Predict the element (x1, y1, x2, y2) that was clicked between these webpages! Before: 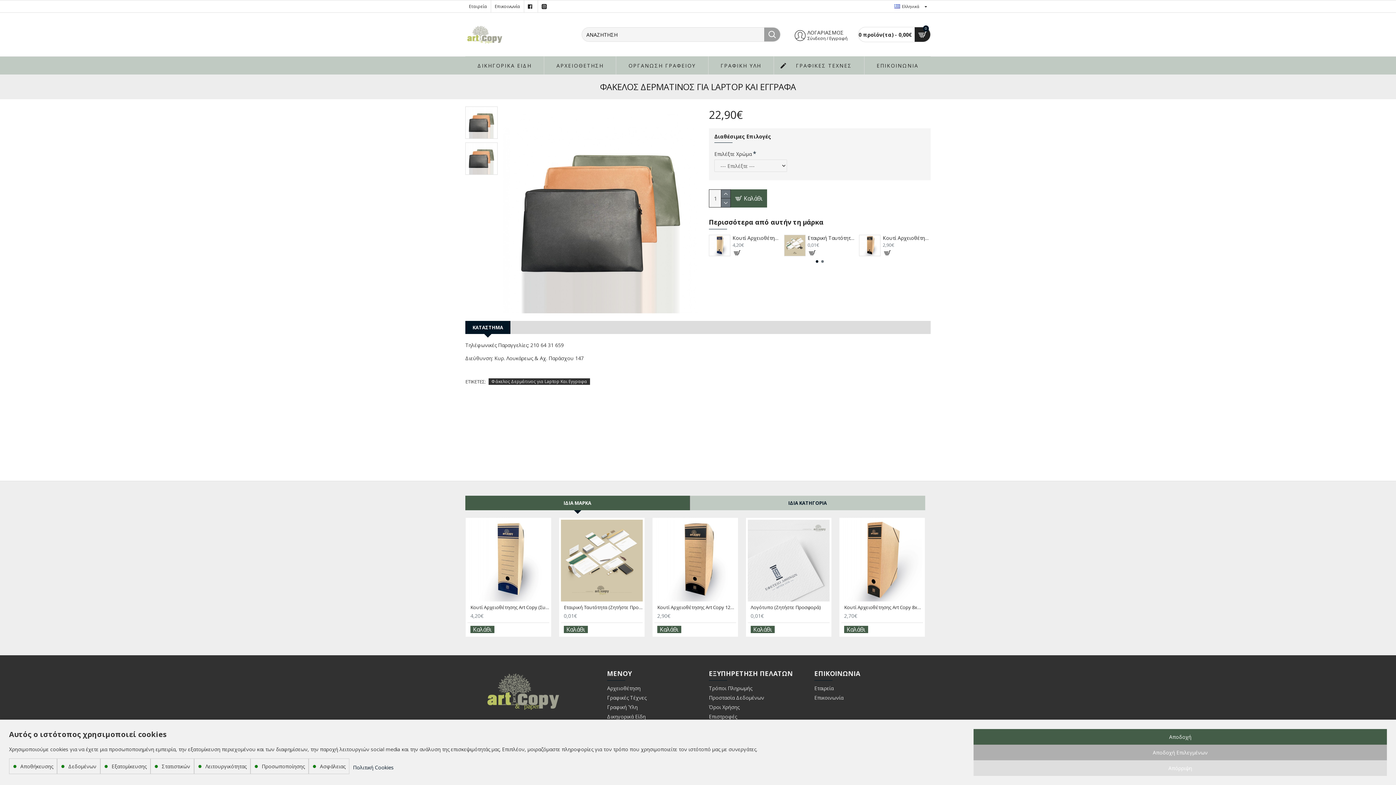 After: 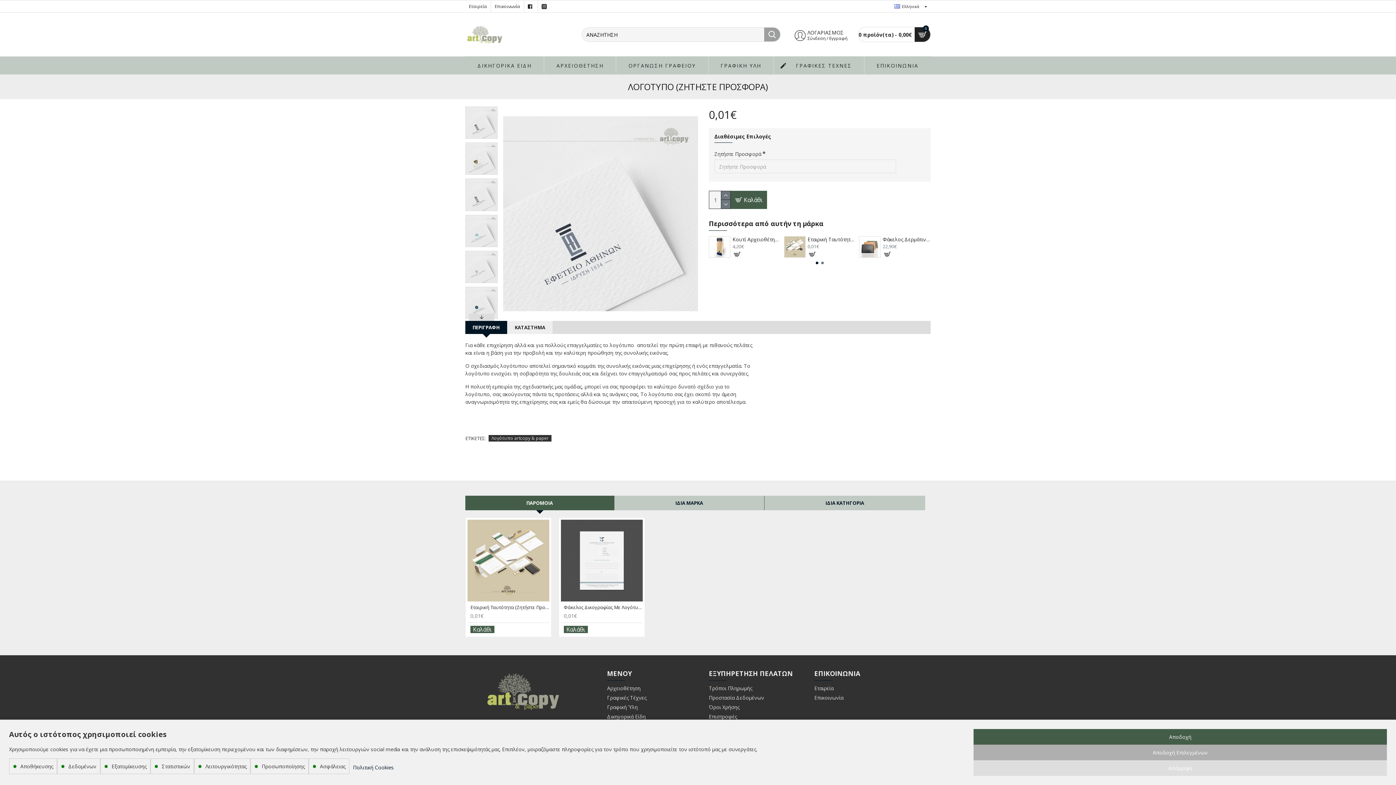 Action: bbox: (748, 520, 829, 601)